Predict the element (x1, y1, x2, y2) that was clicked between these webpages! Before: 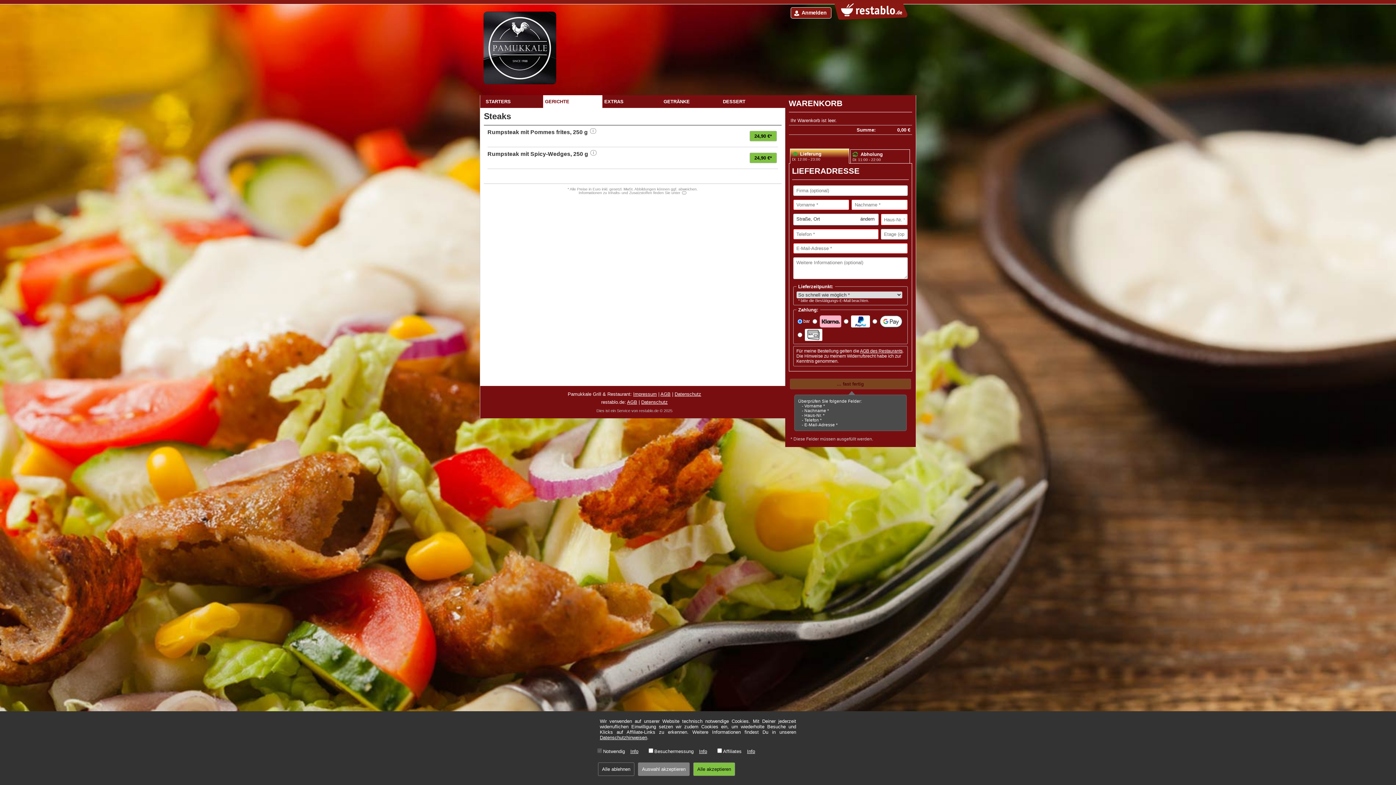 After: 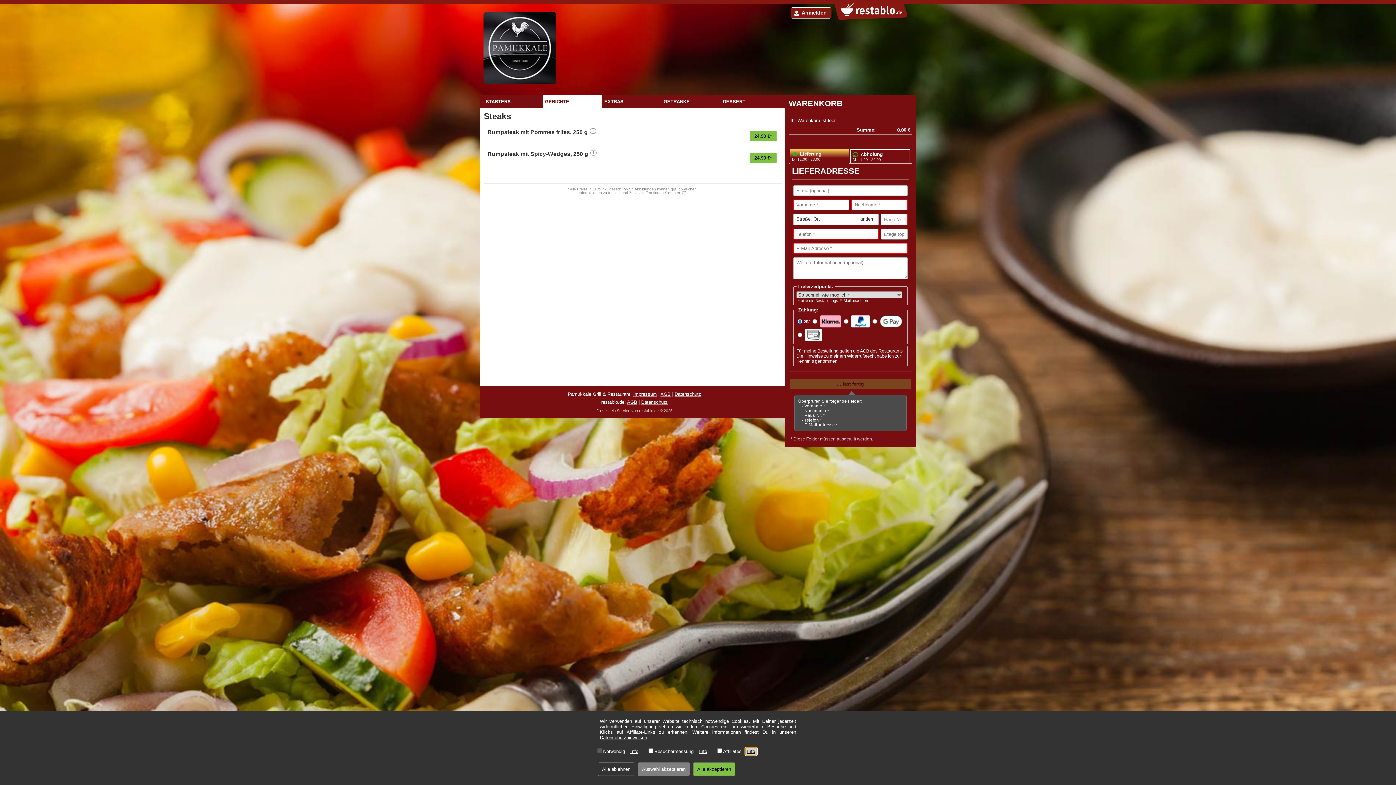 Action: label: Info bbox: (745, 748, 757, 755)